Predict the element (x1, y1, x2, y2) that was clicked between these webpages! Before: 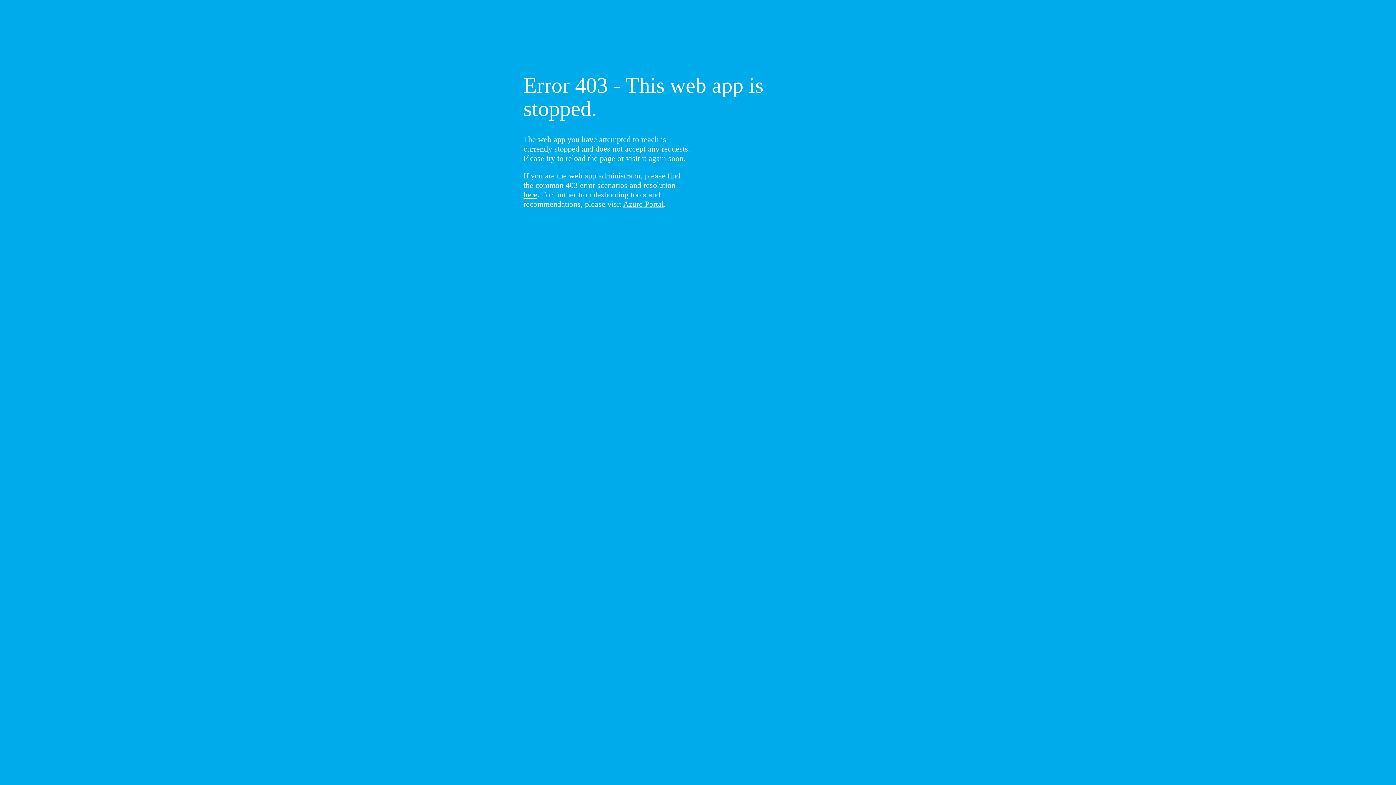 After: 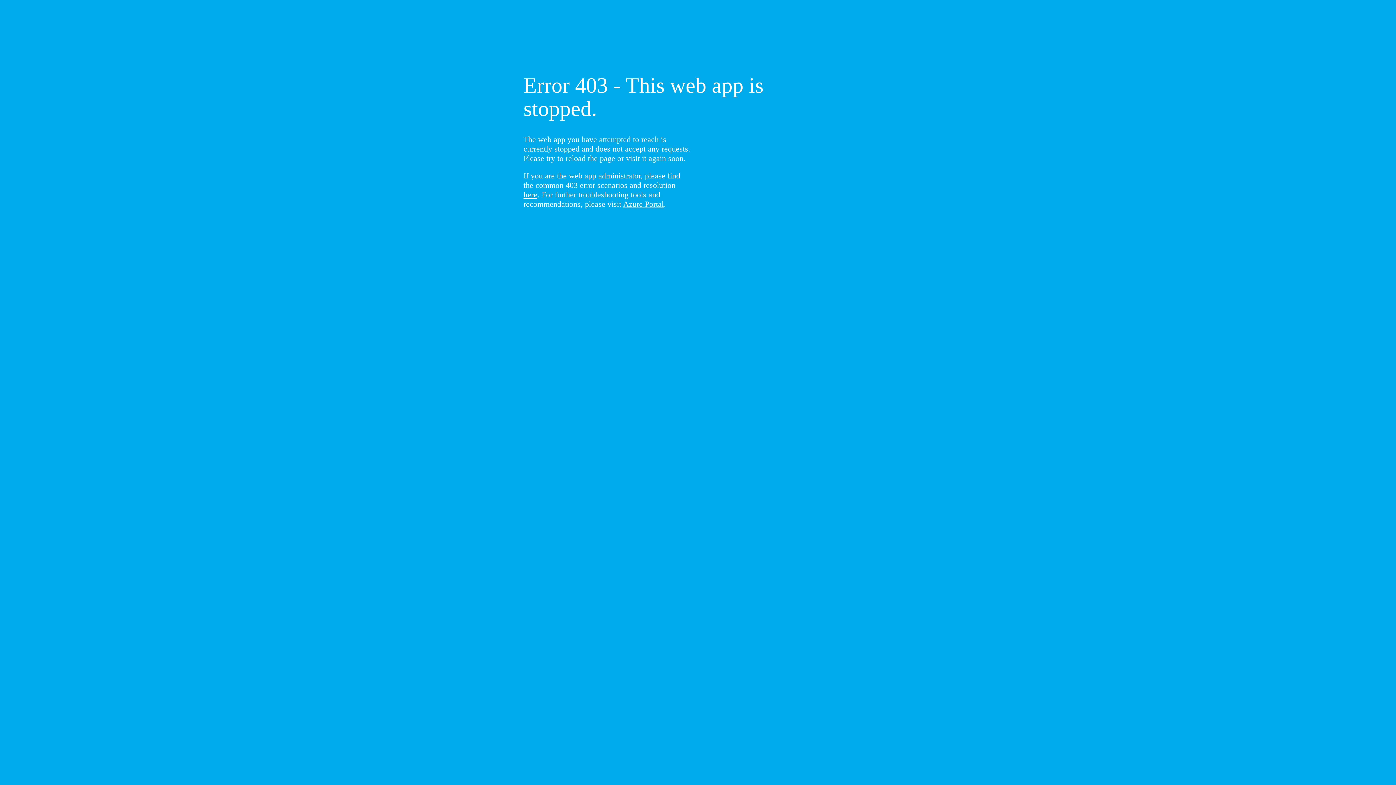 Action: bbox: (523, 190, 537, 199) label: here